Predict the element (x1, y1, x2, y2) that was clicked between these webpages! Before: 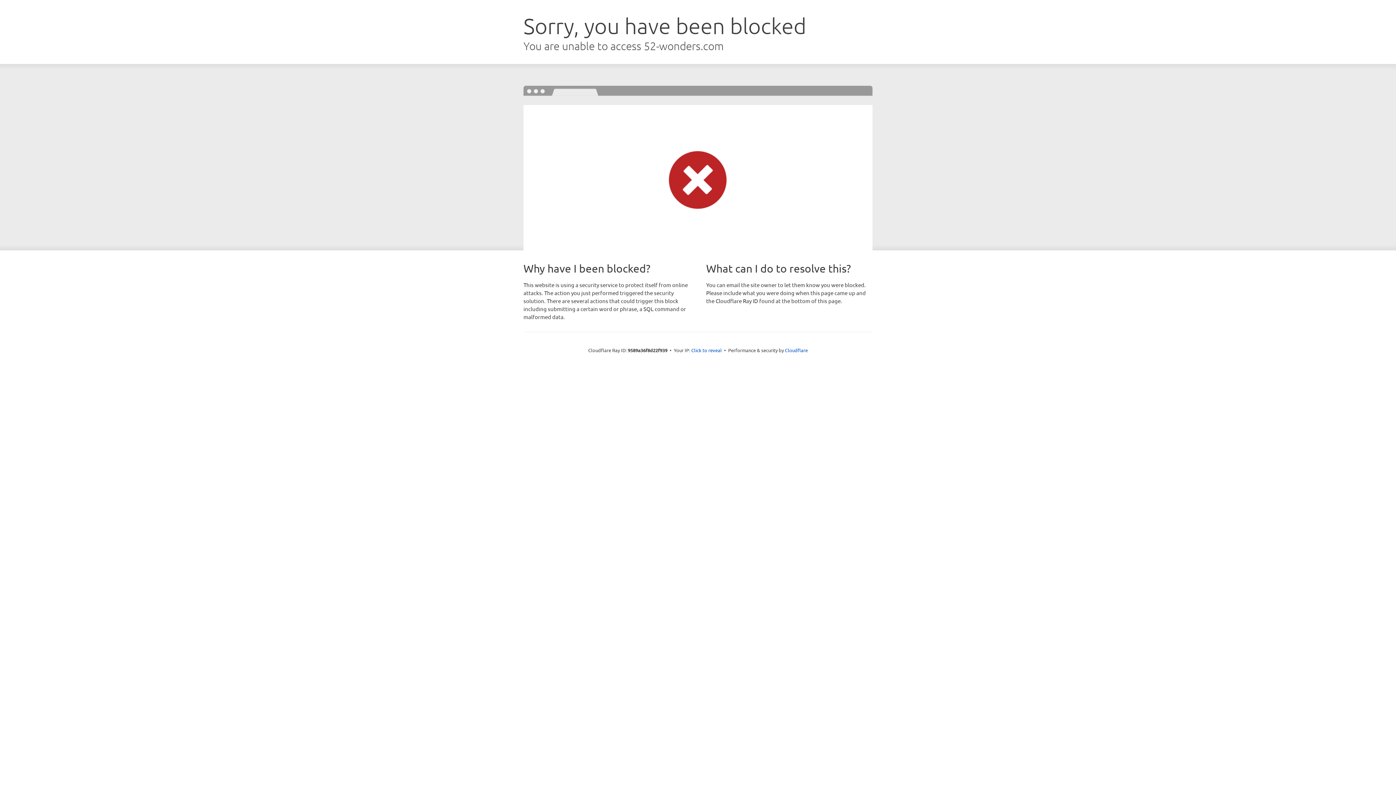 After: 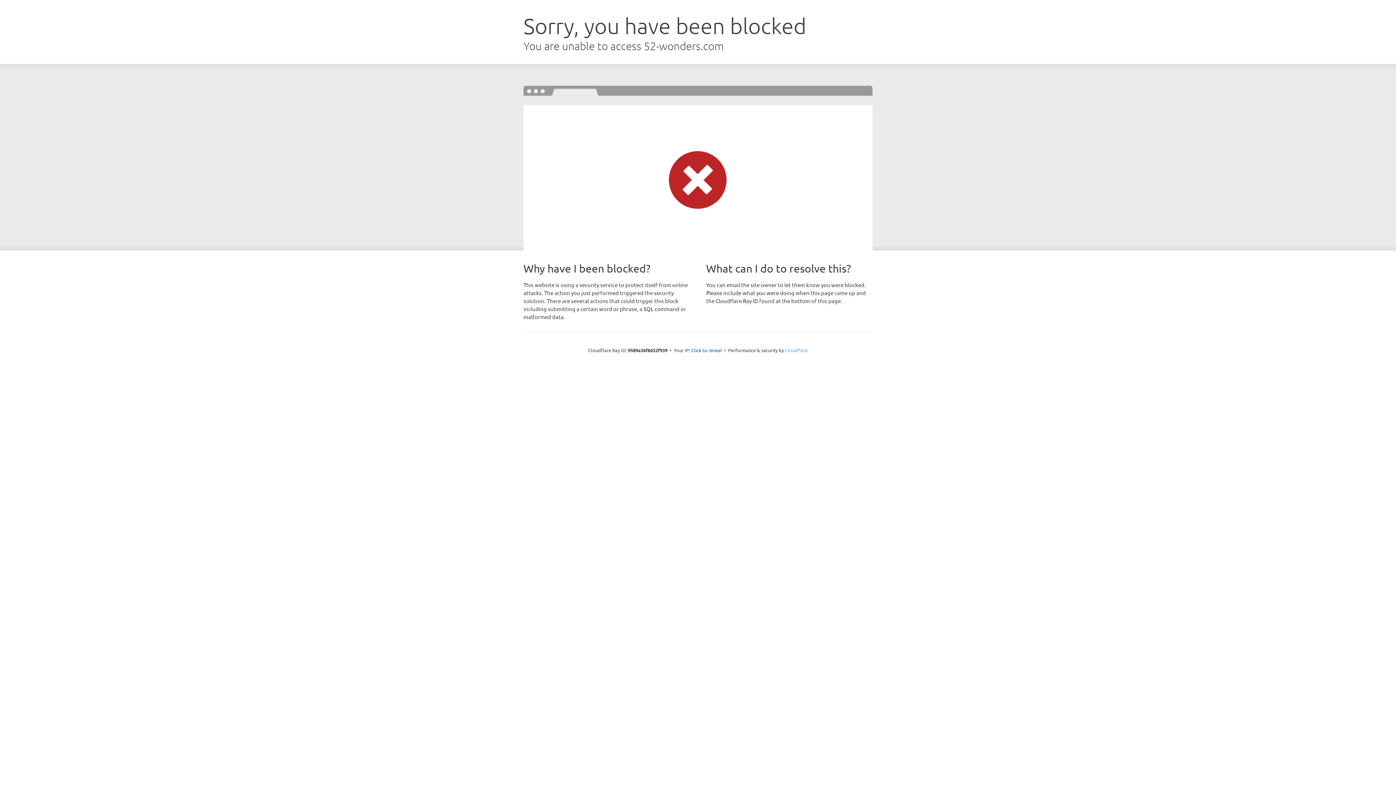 Action: bbox: (785, 347, 808, 353) label: Cloudflare